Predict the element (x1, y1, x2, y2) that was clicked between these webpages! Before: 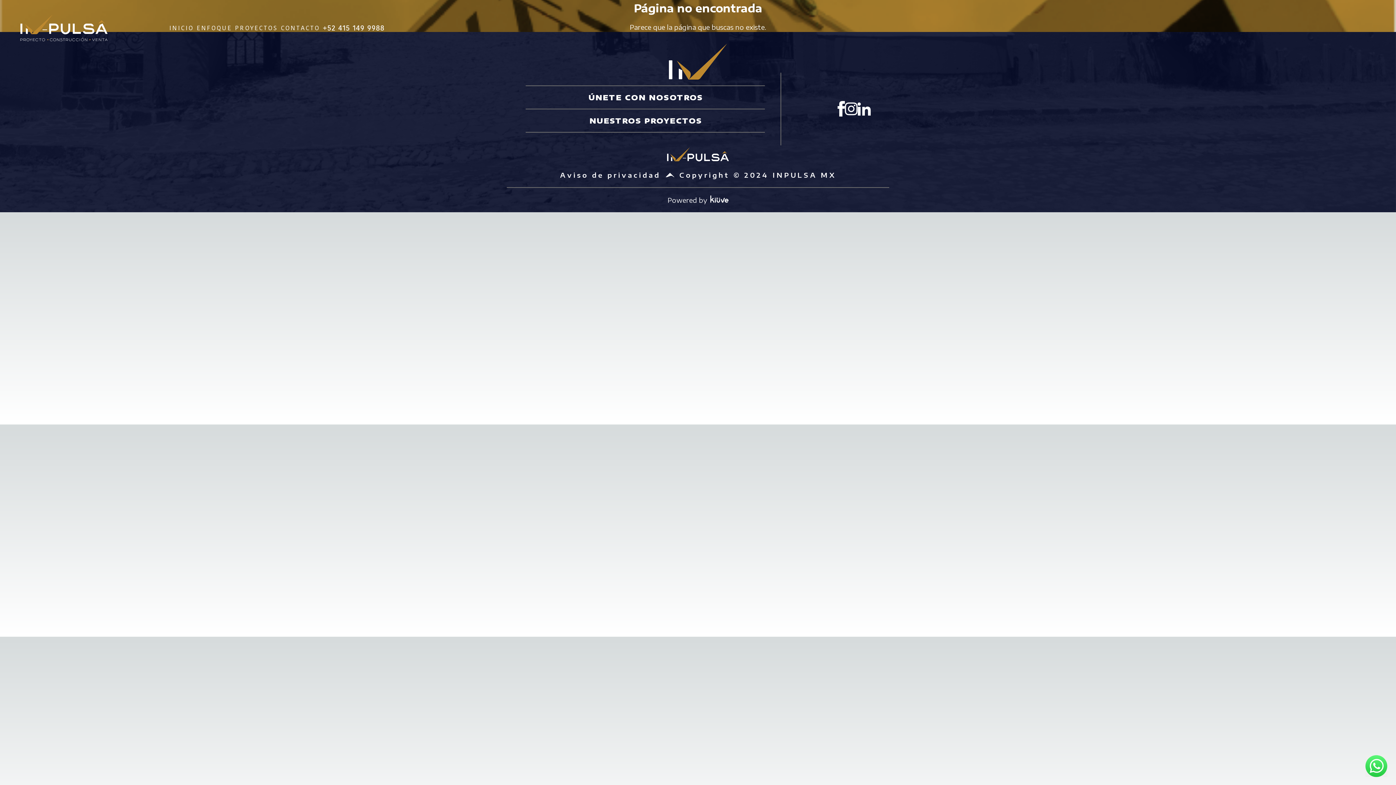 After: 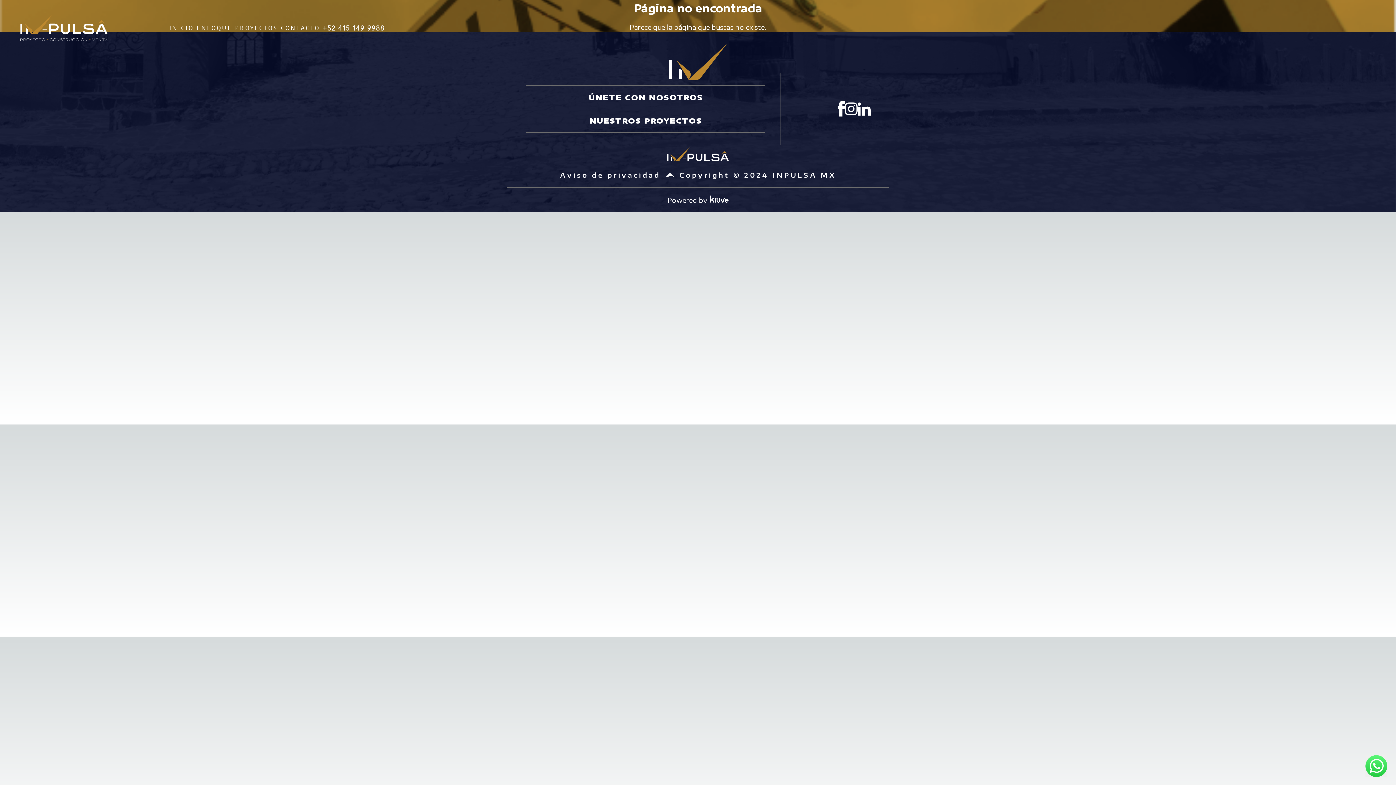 Action: bbox: (1365, 755, 1387, 777)